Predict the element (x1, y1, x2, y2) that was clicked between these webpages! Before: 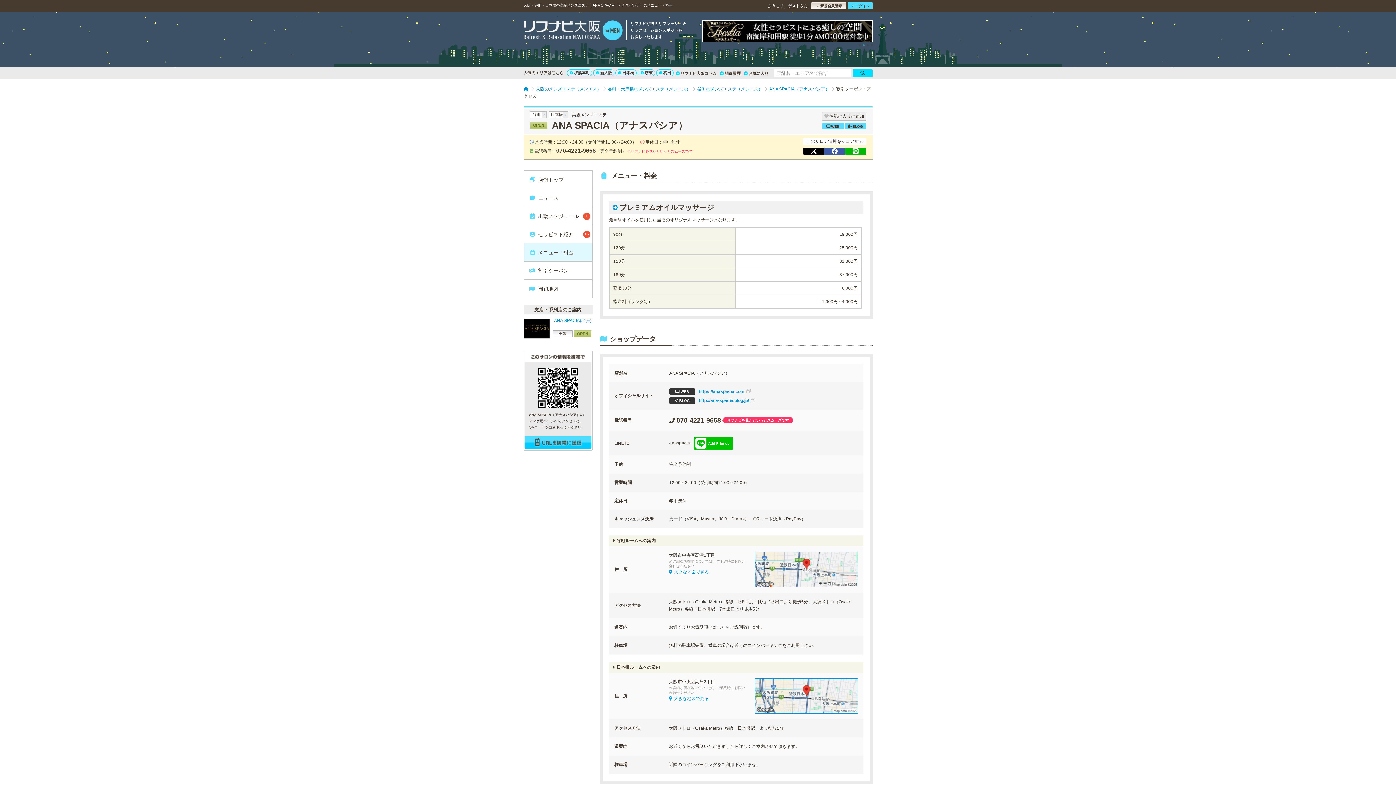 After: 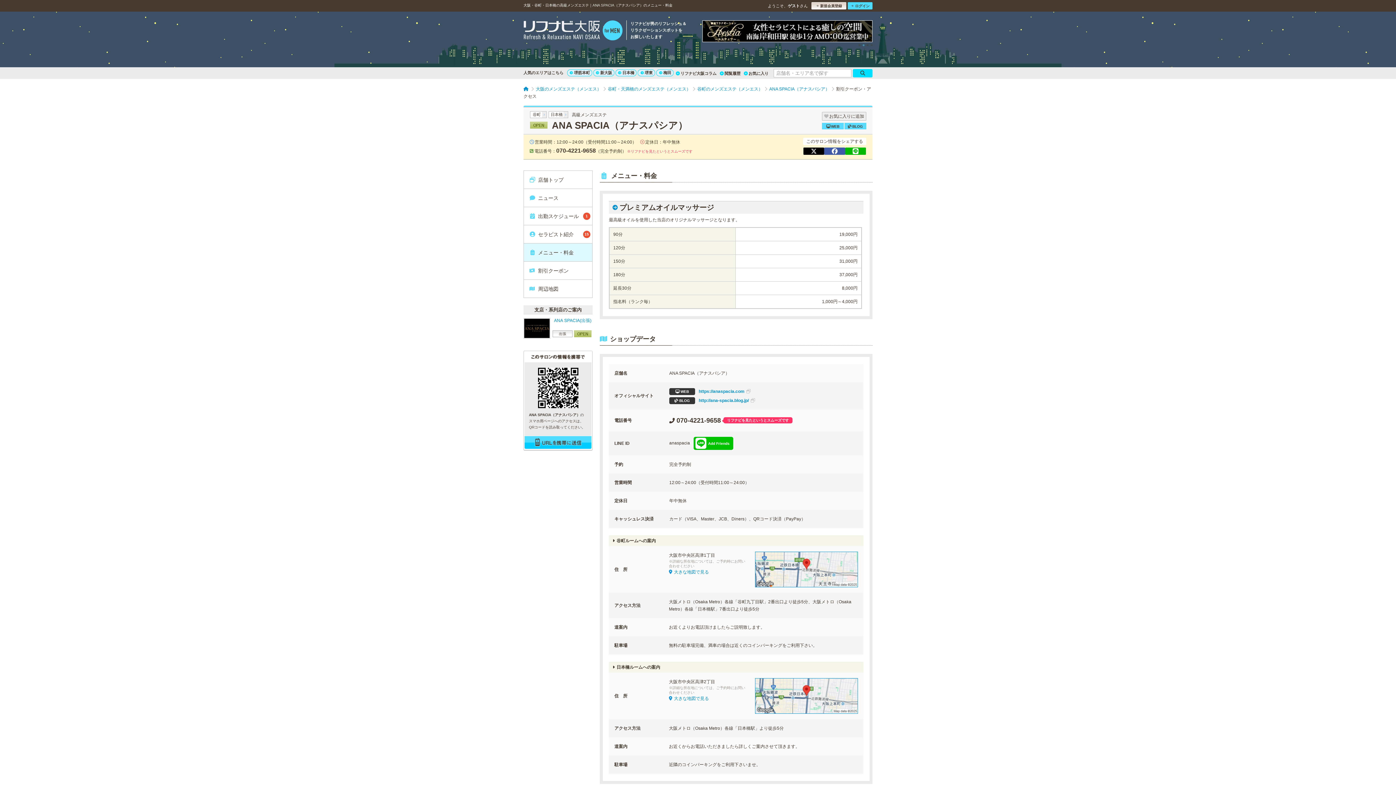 Action: bbox: (862, 44, 864, 46) label: 2